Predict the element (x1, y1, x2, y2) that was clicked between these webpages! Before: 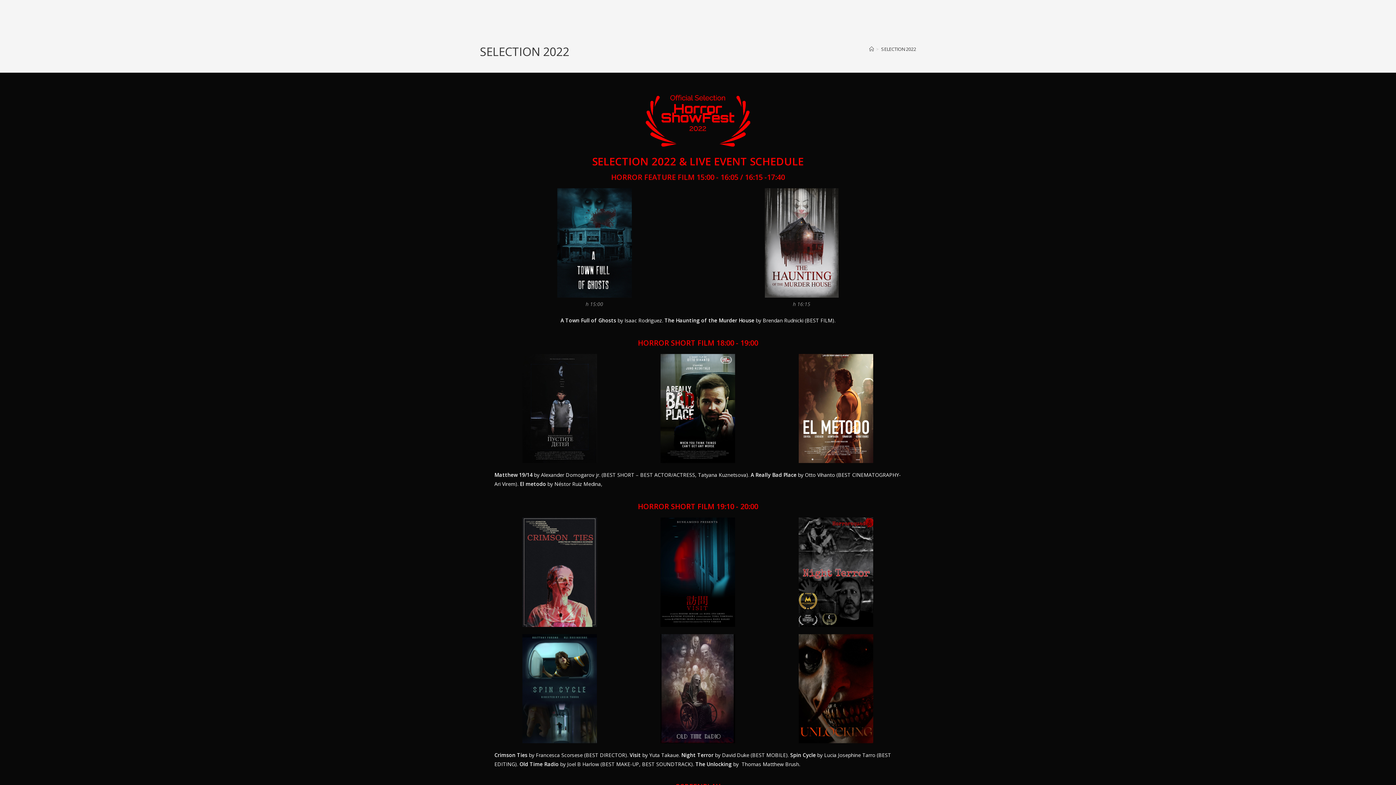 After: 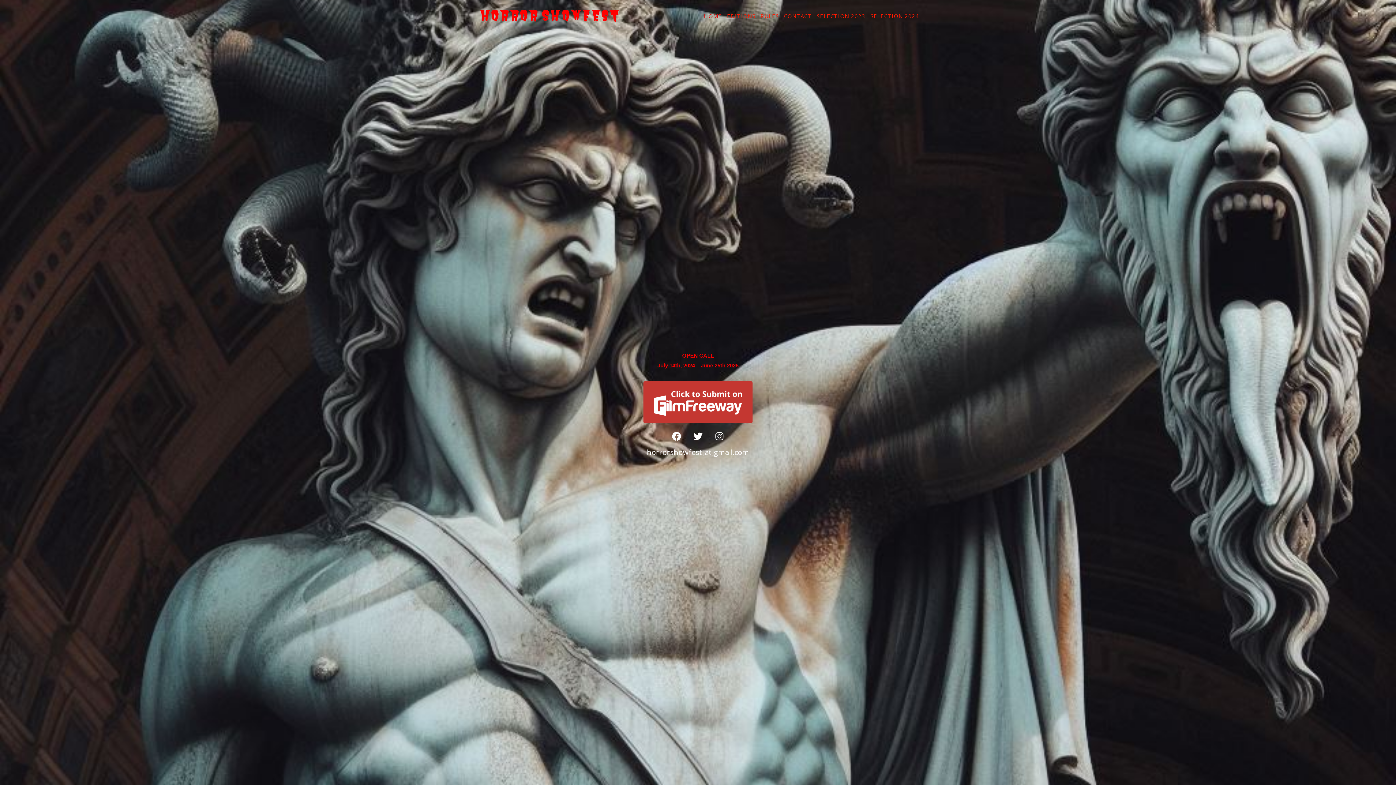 Action: label: Home bbox: (869, 45, 874, 52)